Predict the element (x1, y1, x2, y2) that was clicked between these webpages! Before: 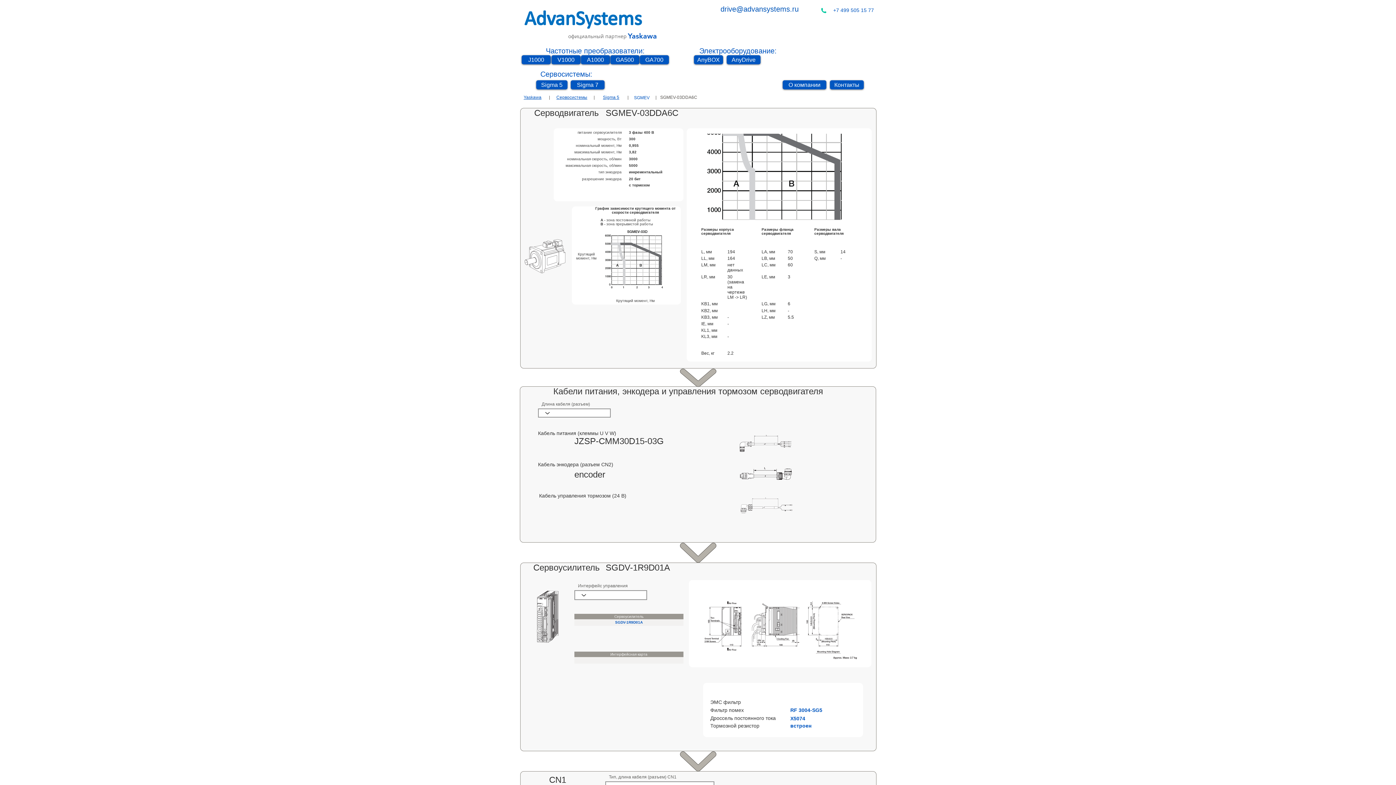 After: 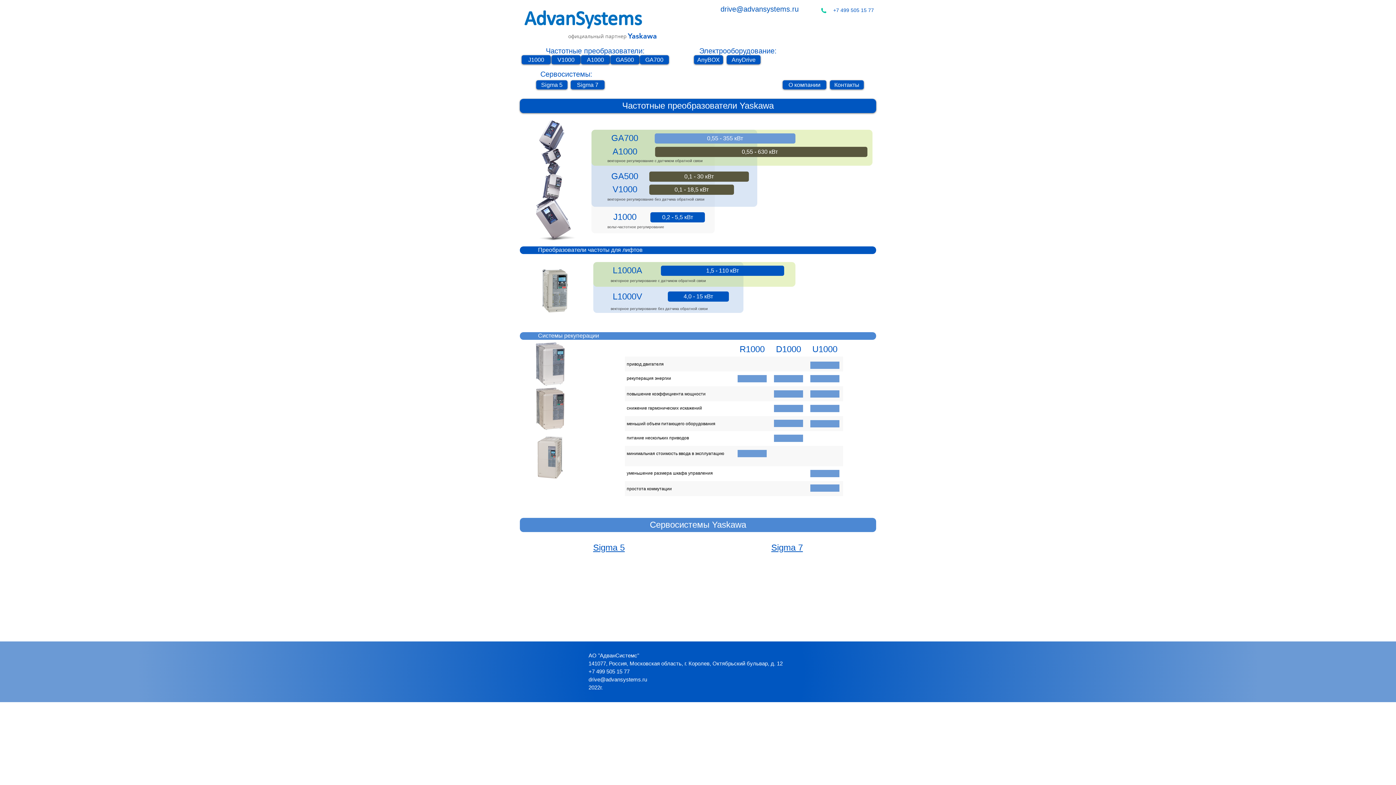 Action: bbox: (556, 94, 587, 100) label: Сервосистемы